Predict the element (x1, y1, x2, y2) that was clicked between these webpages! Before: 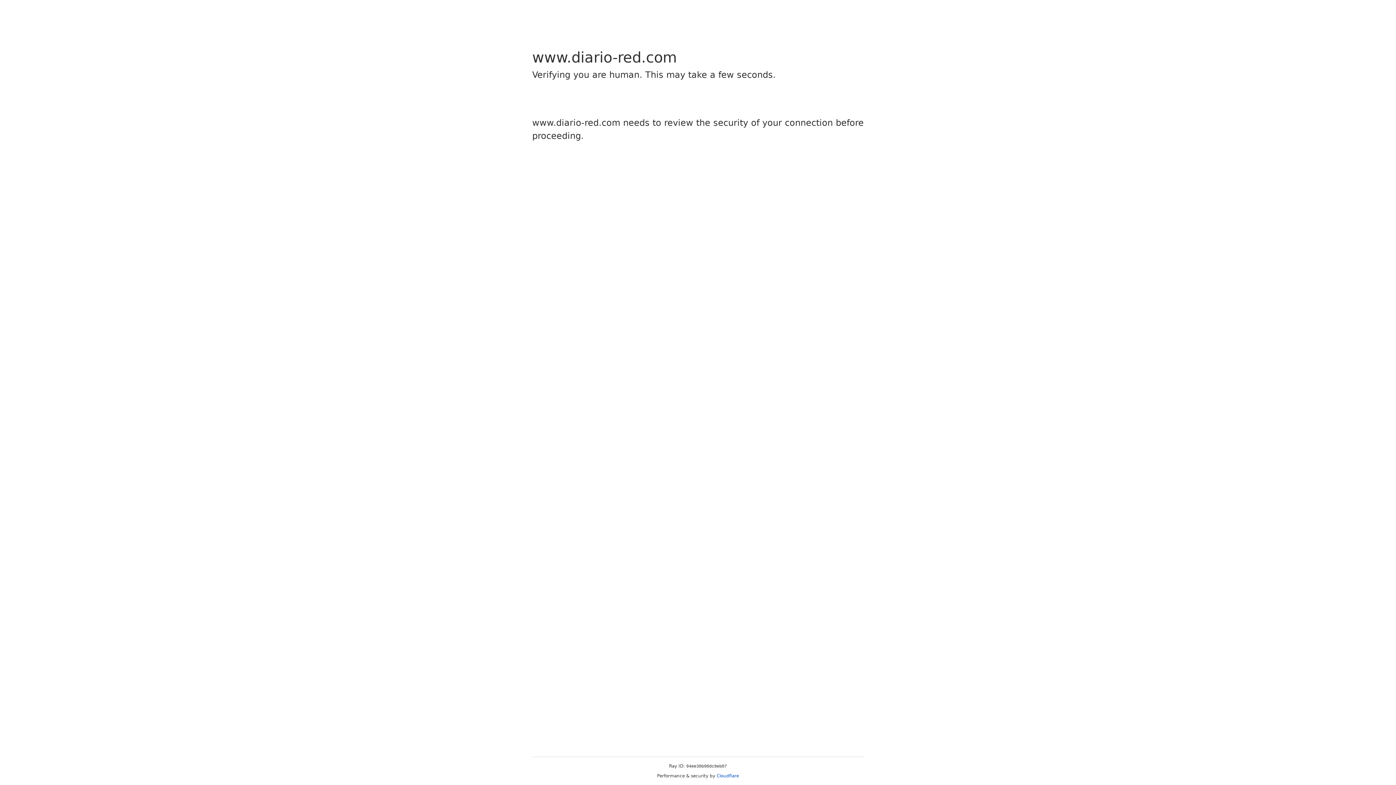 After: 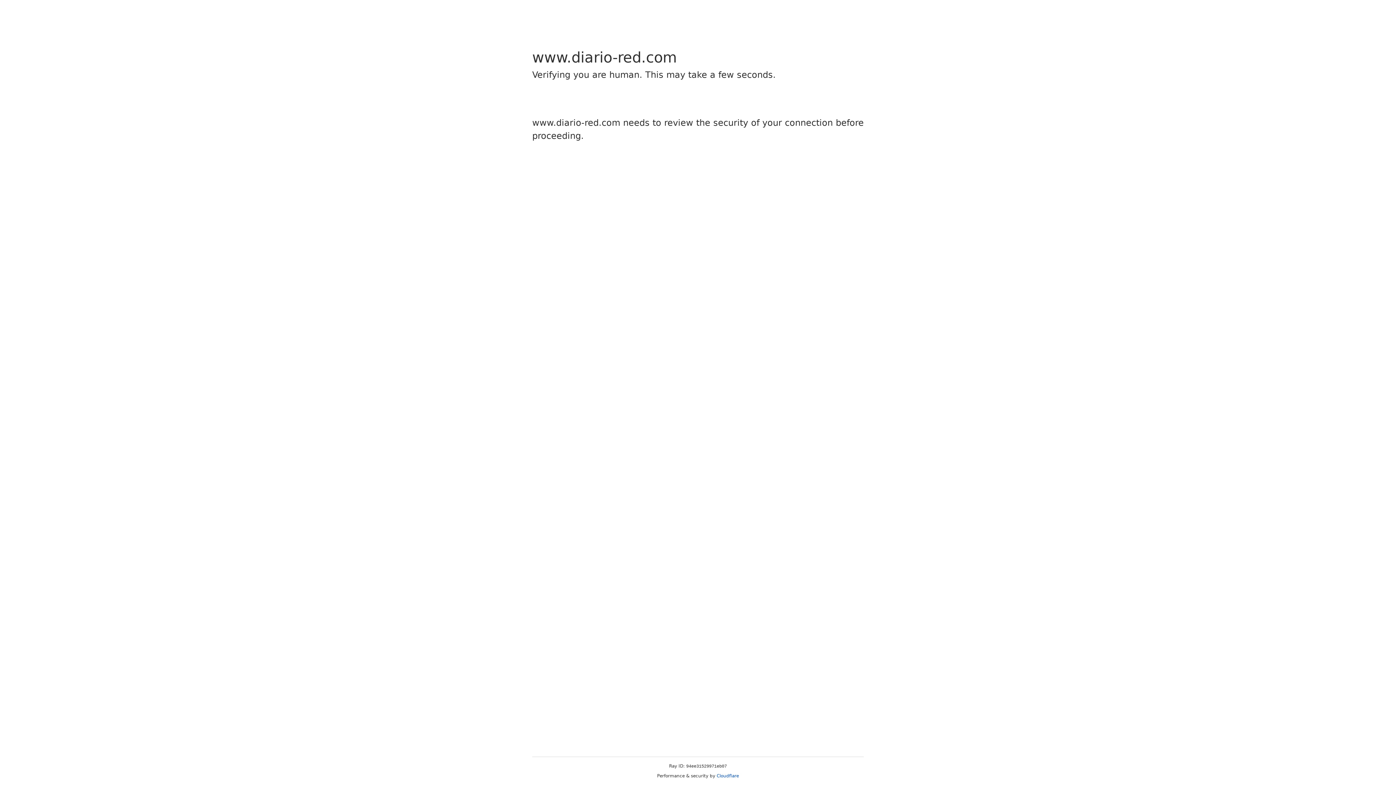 Action: bbox: (716, 773, 739, 778) label: Cloudflare